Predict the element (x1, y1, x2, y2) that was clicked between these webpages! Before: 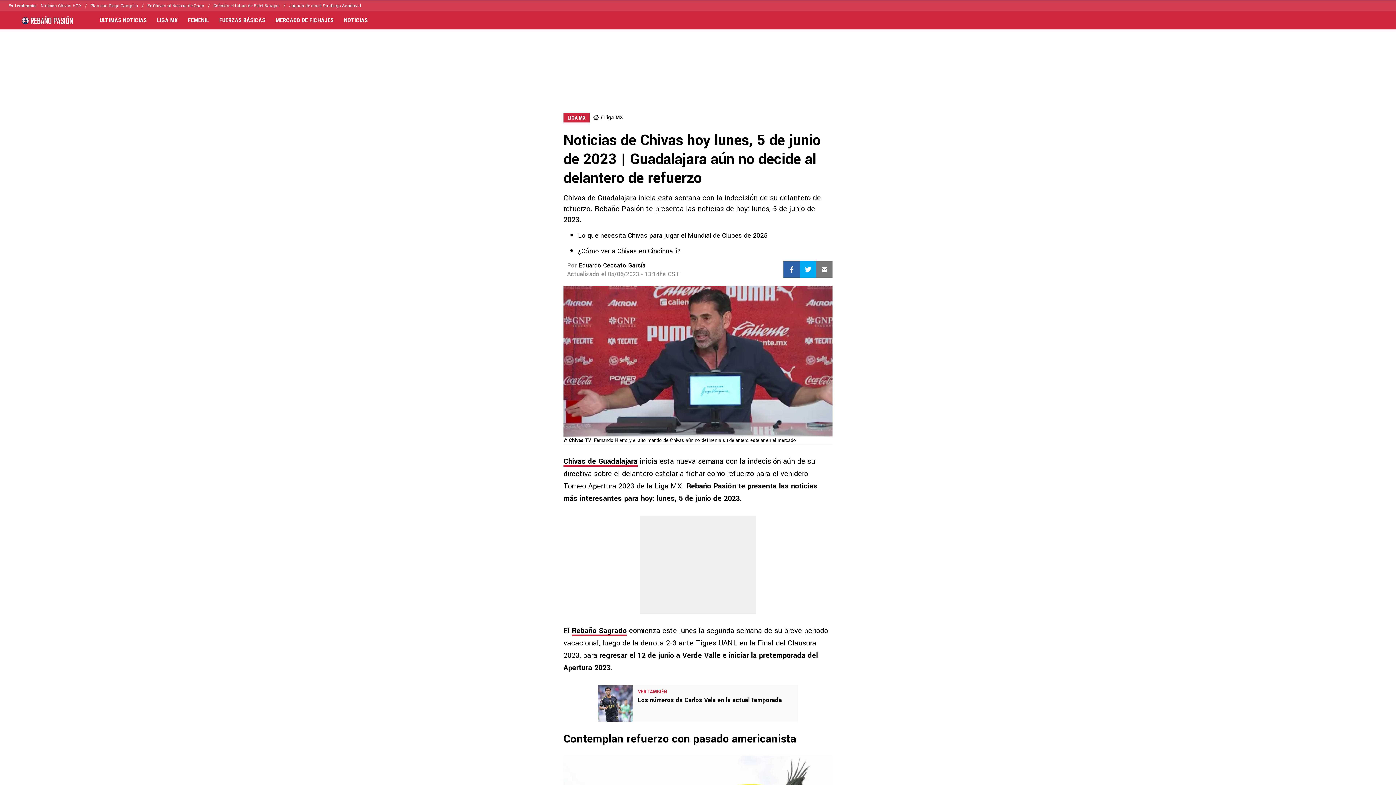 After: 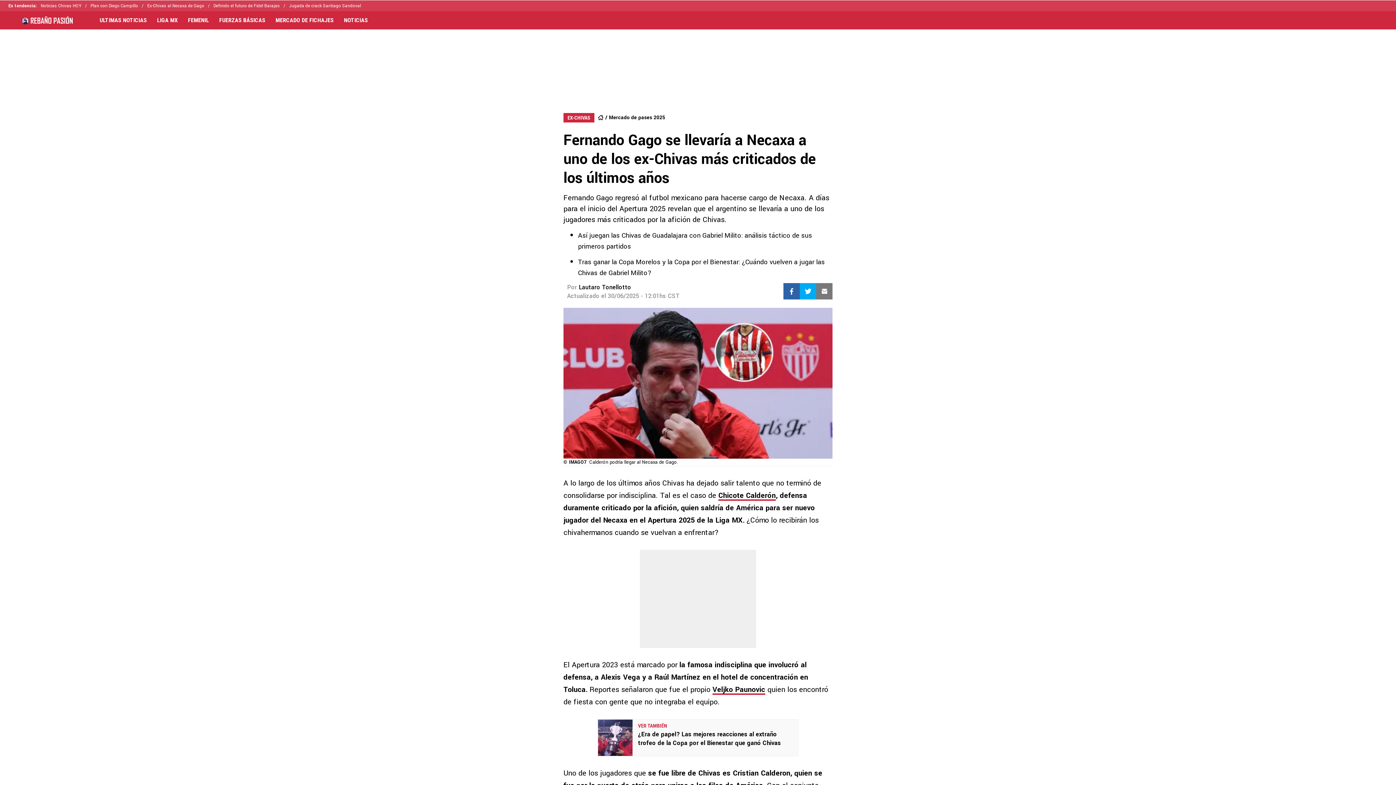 Action: bbox: (147, 0, 213, 12) label: Ex-Chivas al Necaxa de Gago